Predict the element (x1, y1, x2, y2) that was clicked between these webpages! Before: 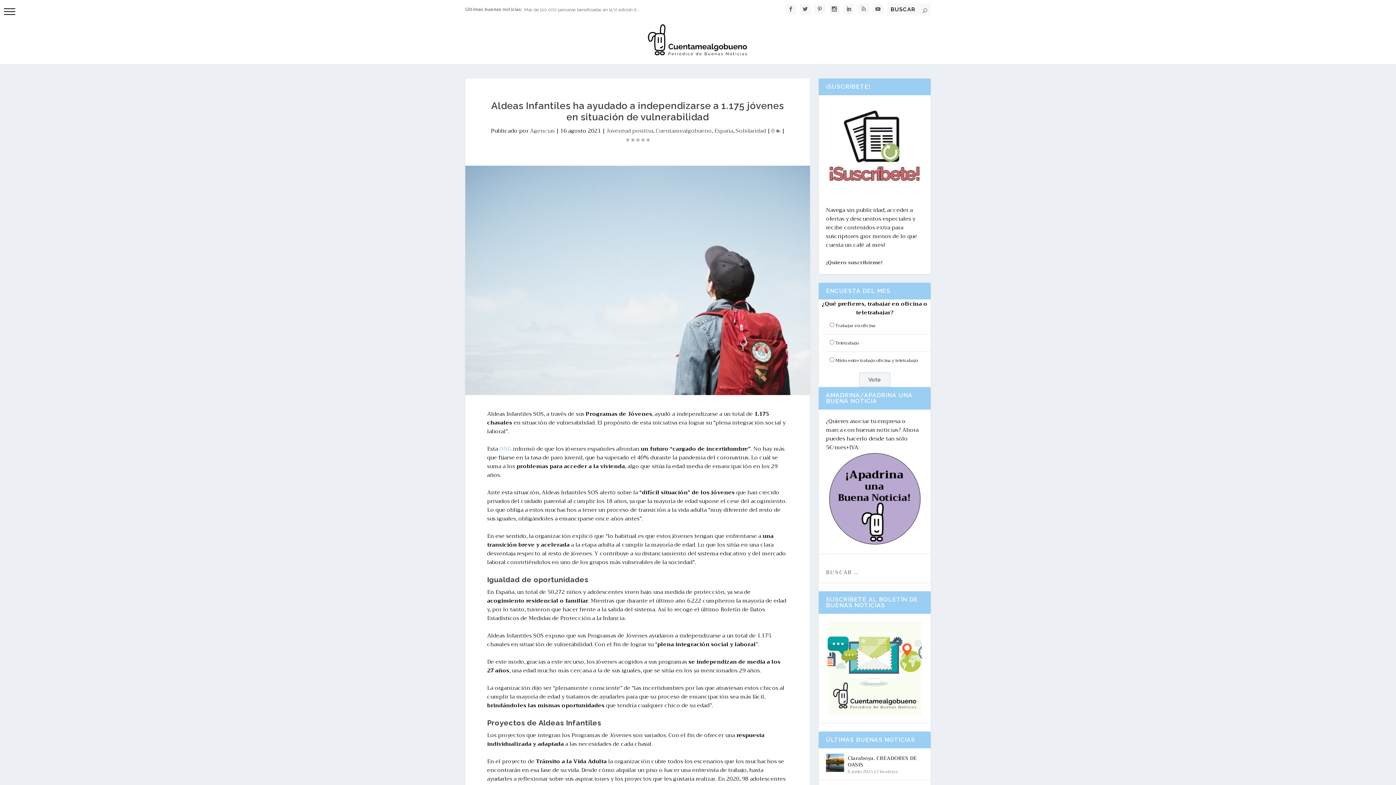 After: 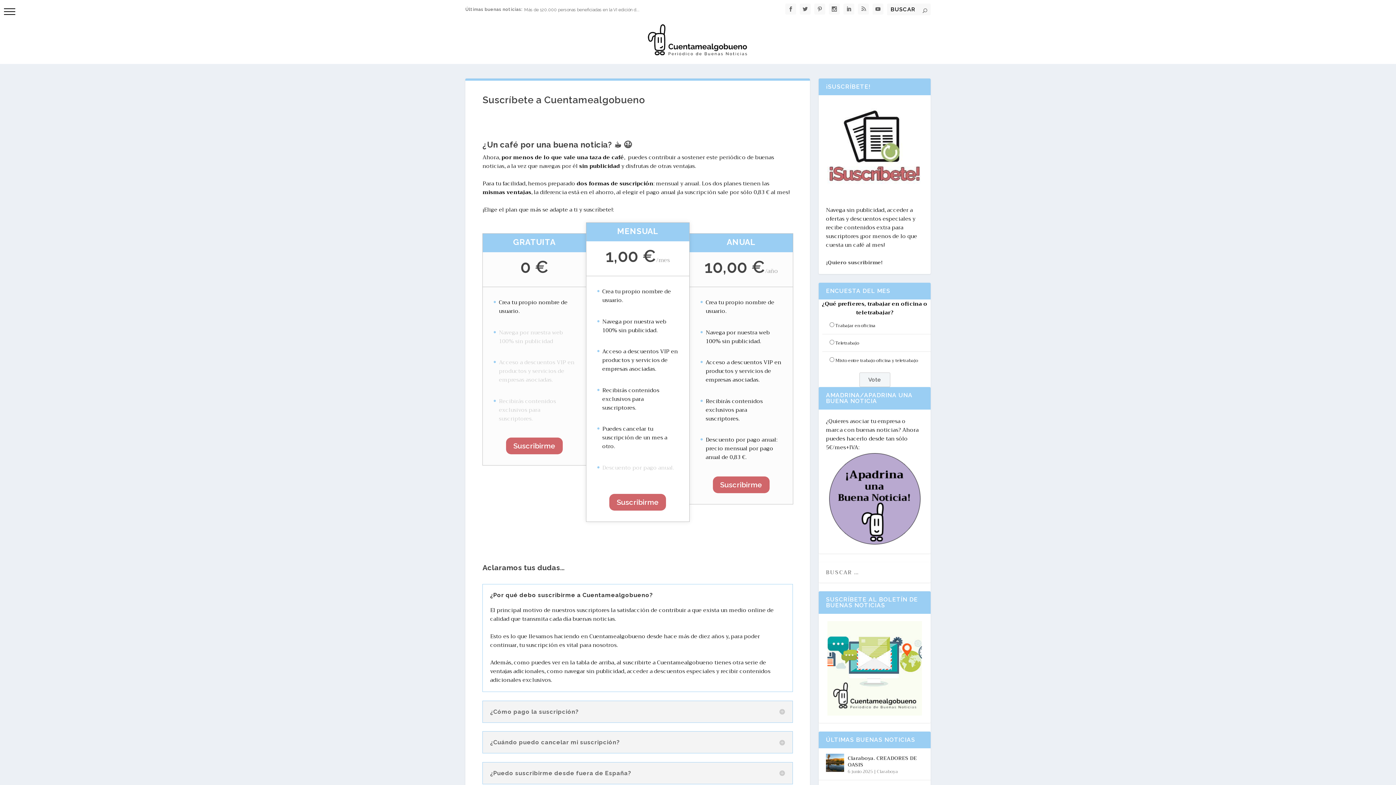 Action: bbox: (826, 258, 882, 266) label: ¡Quiero suscribirme!